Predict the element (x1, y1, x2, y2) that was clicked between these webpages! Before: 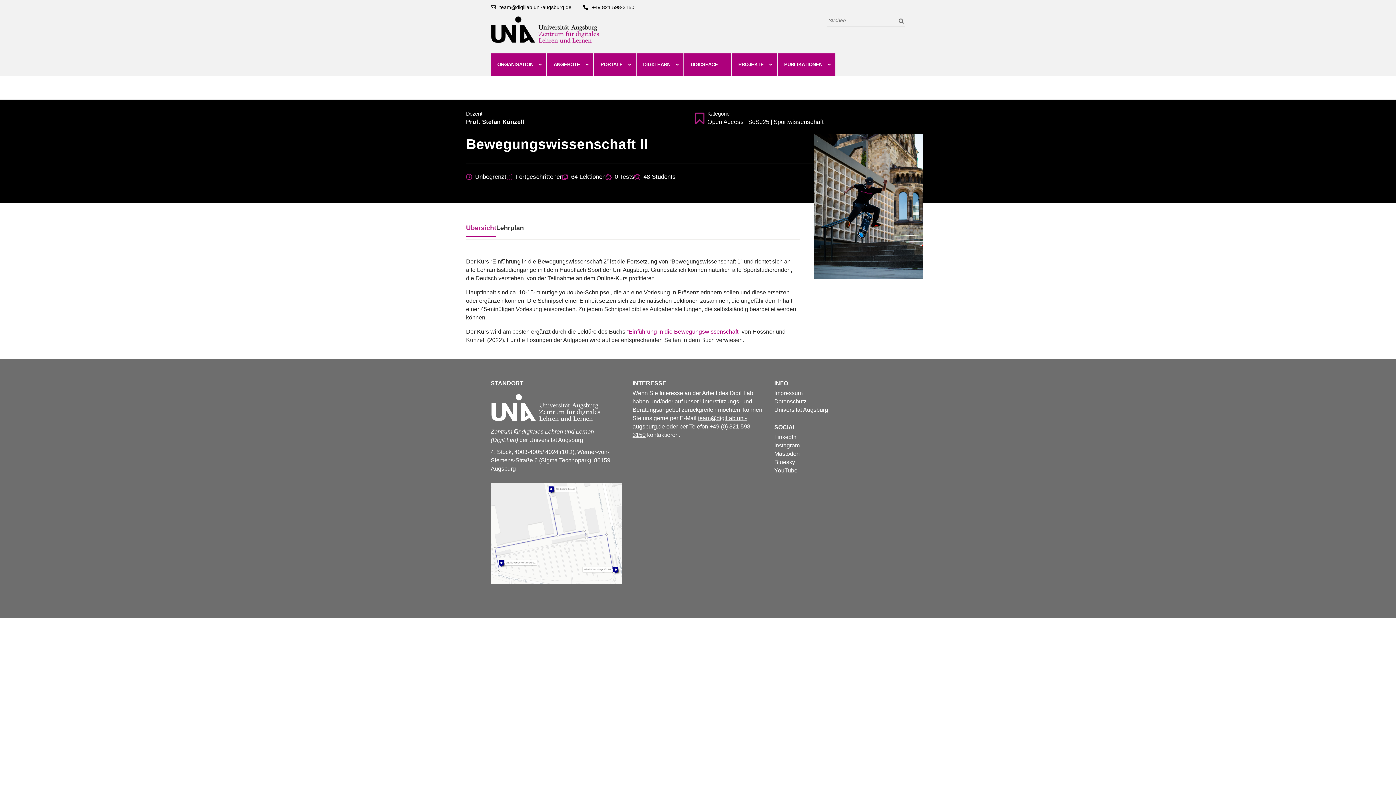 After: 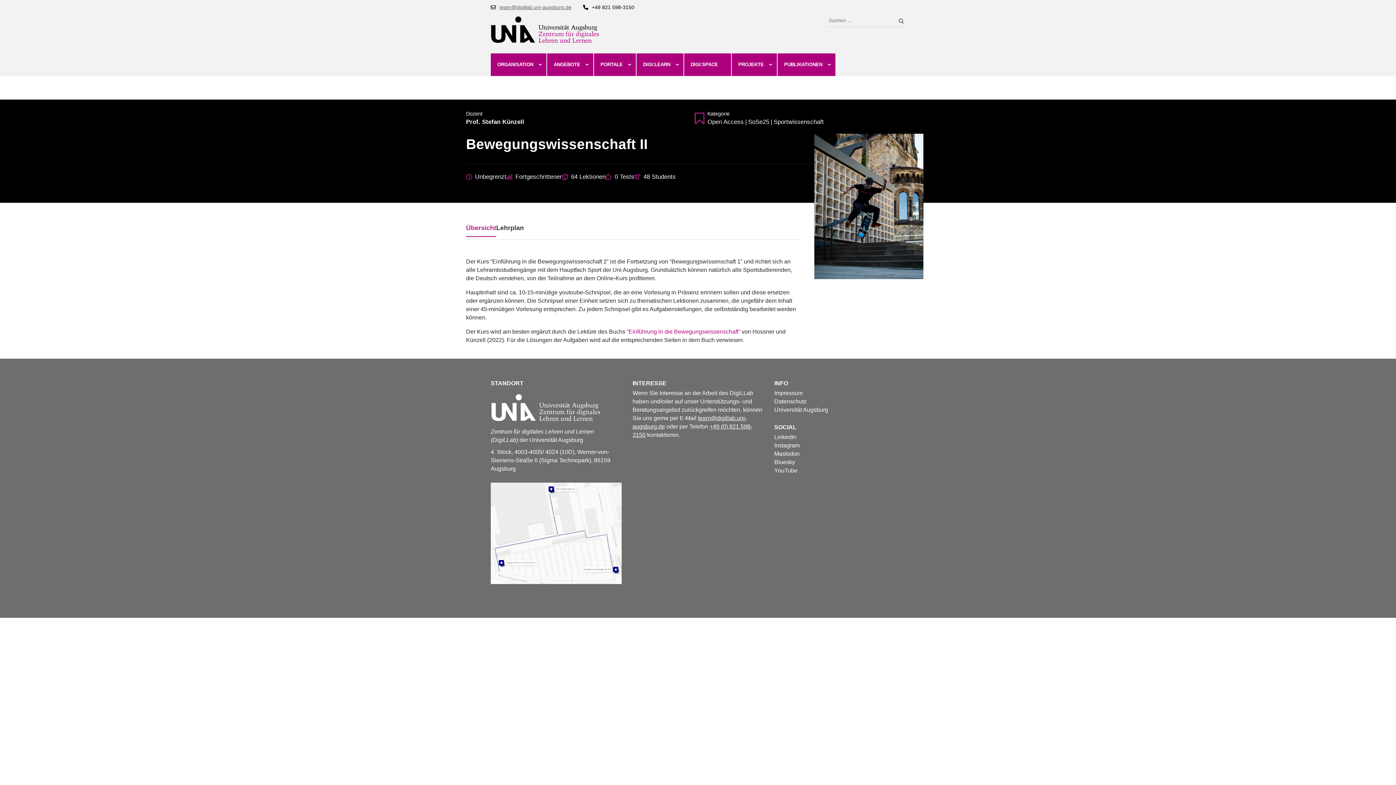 Action: label: team@digillab.uni-augsburg.de bbox: (499, 4, 571, 10)